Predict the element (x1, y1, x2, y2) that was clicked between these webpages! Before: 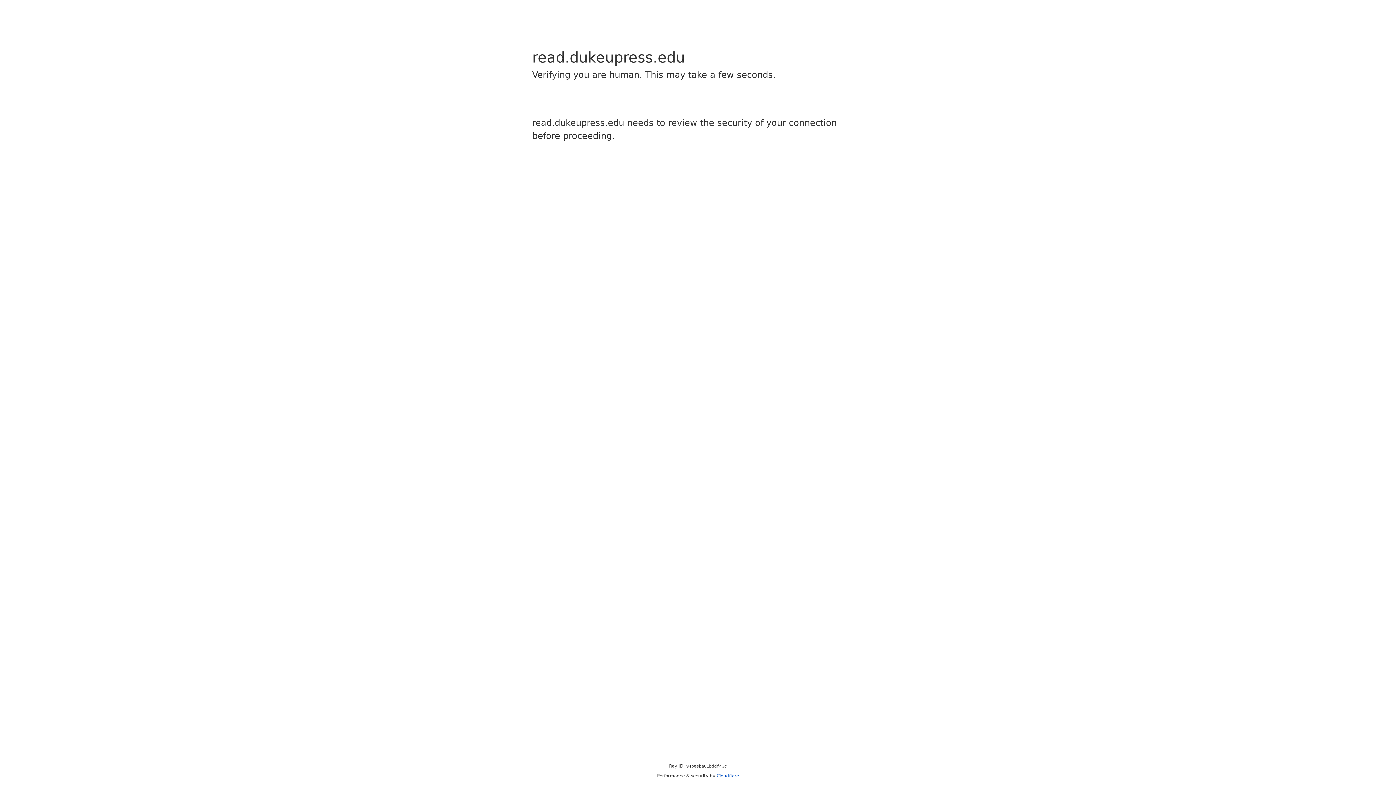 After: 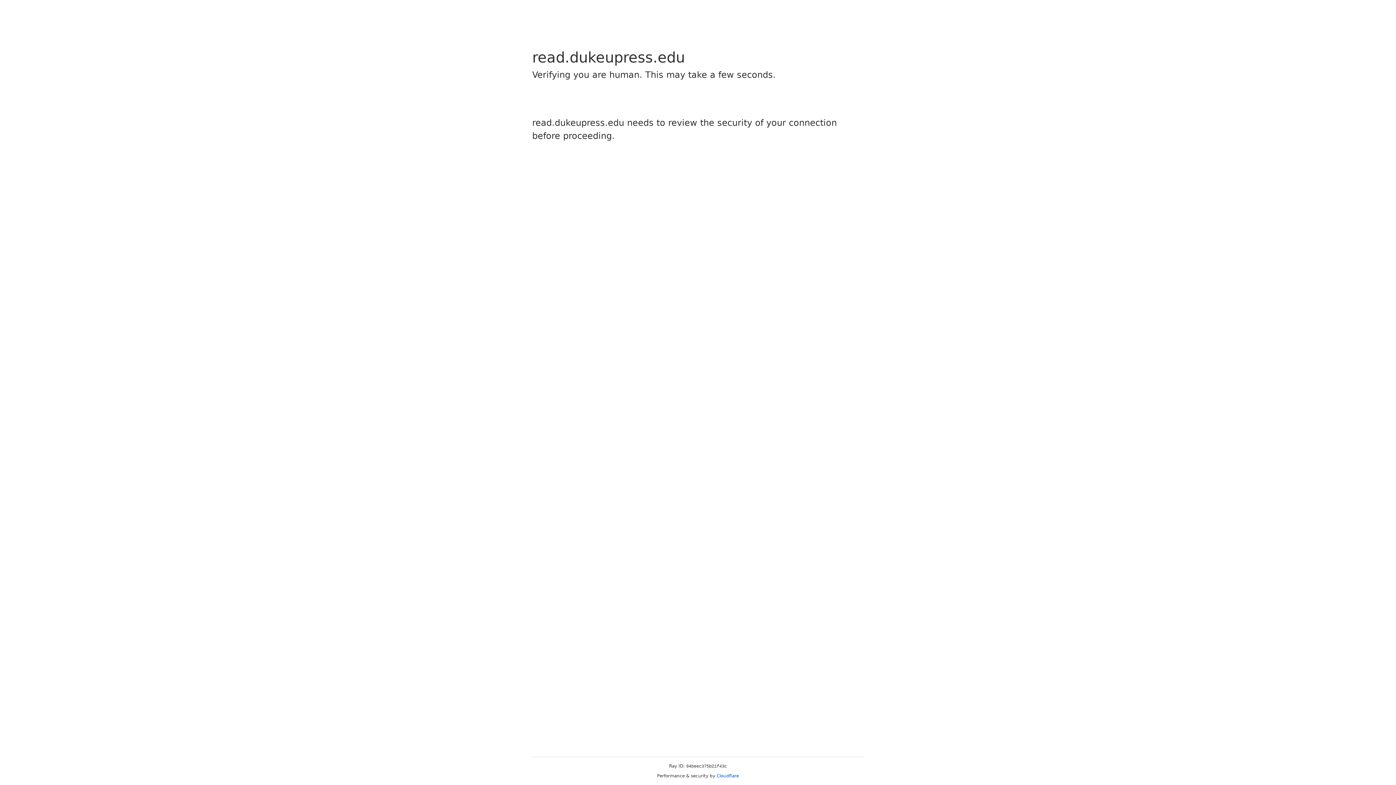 Action: bbox: (716, 773, 739, 778) label: Cloudflare